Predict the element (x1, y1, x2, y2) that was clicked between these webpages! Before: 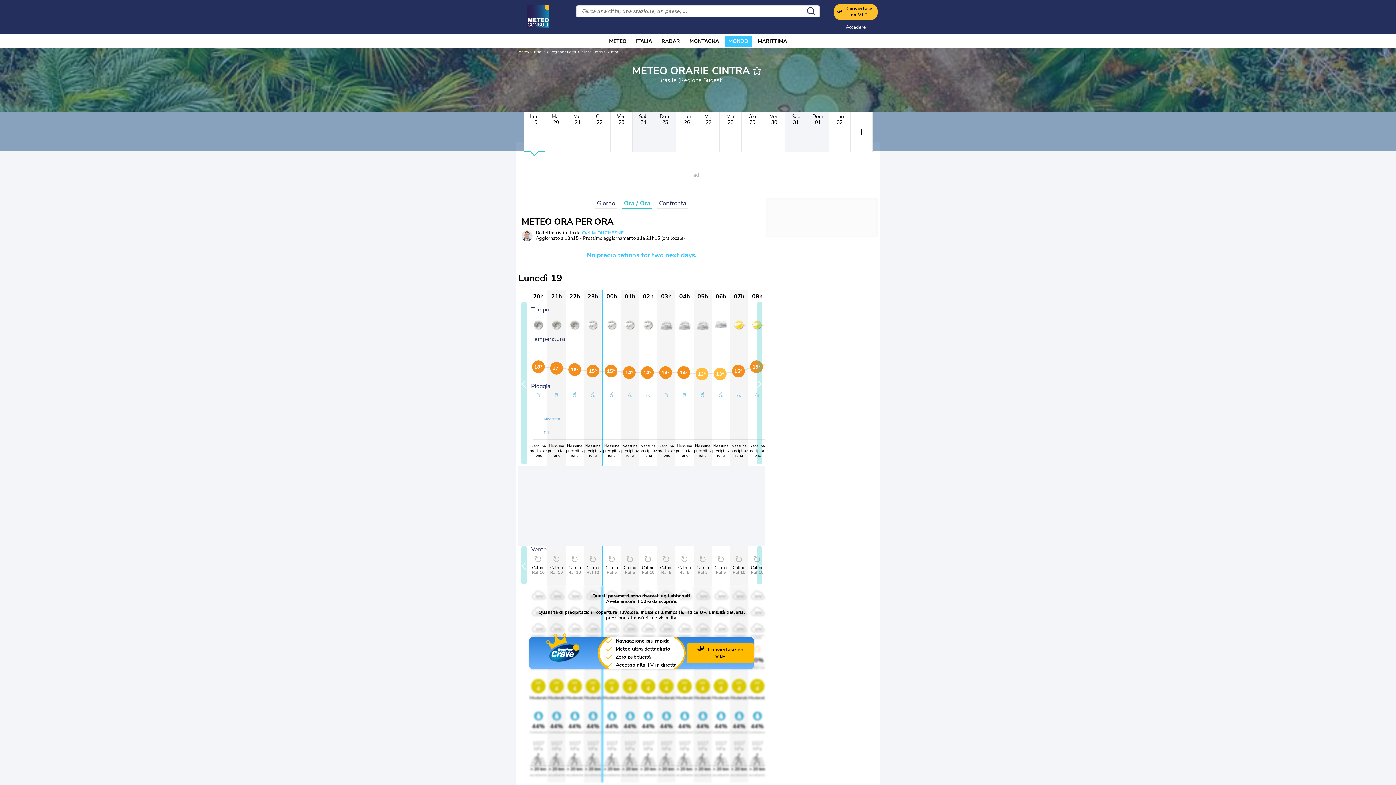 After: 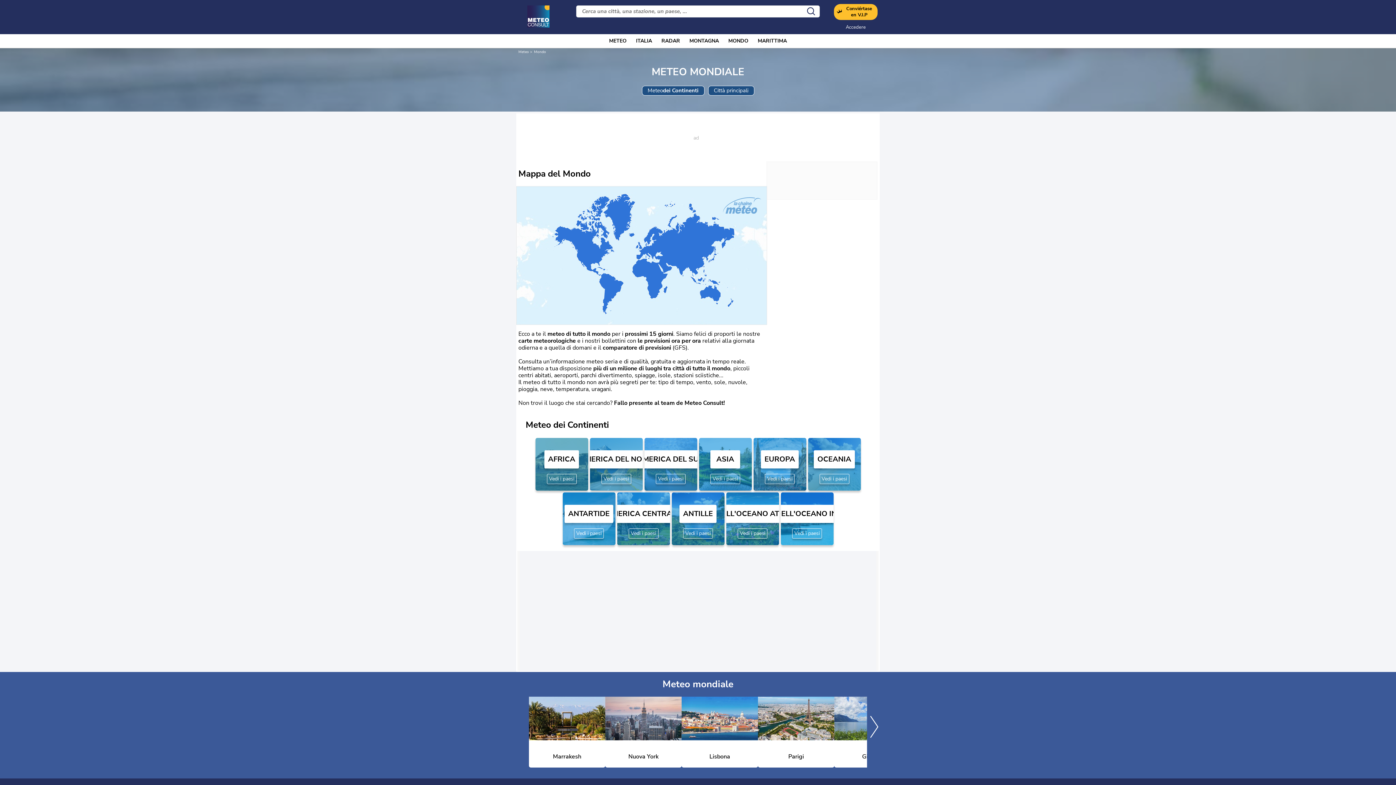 Action: label: MONDO bbox: (728, 36, 748, 46)